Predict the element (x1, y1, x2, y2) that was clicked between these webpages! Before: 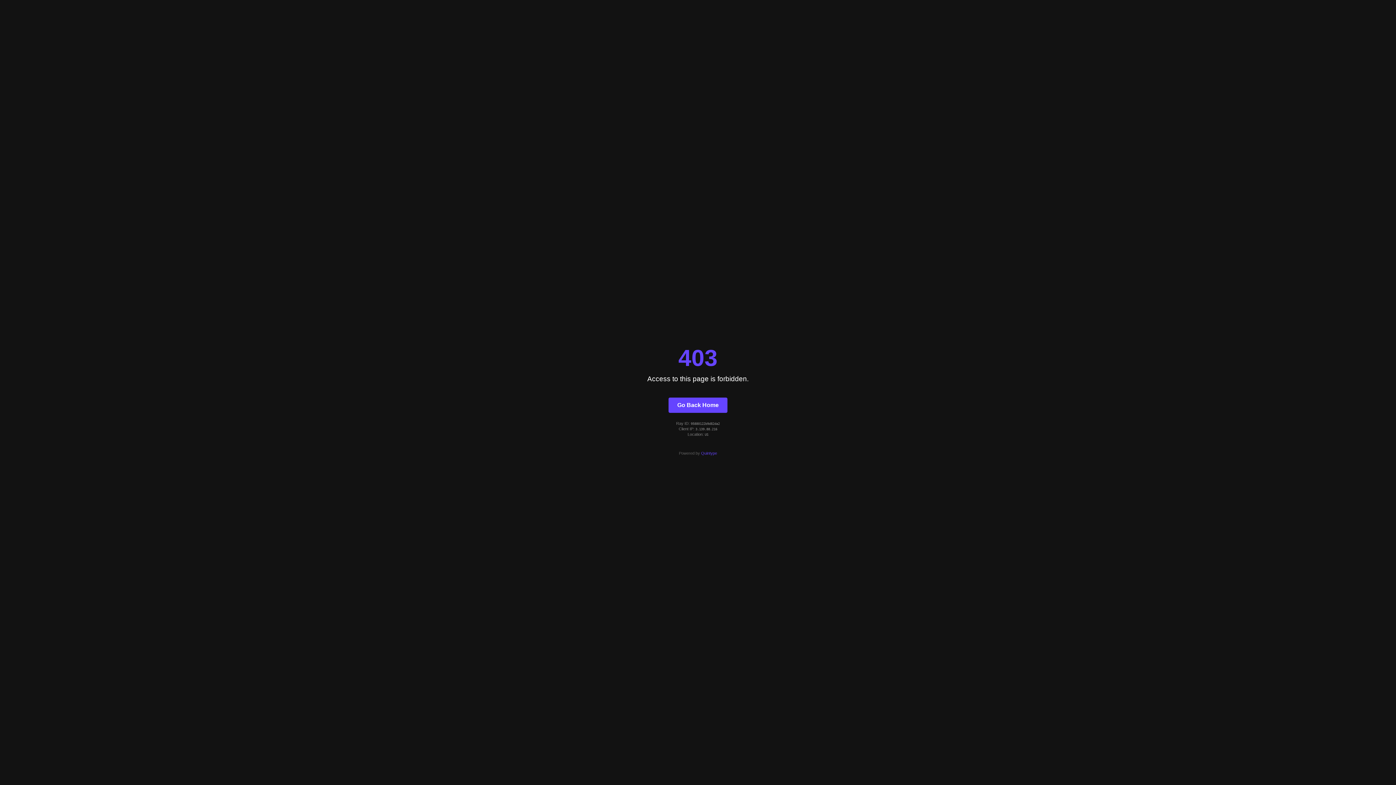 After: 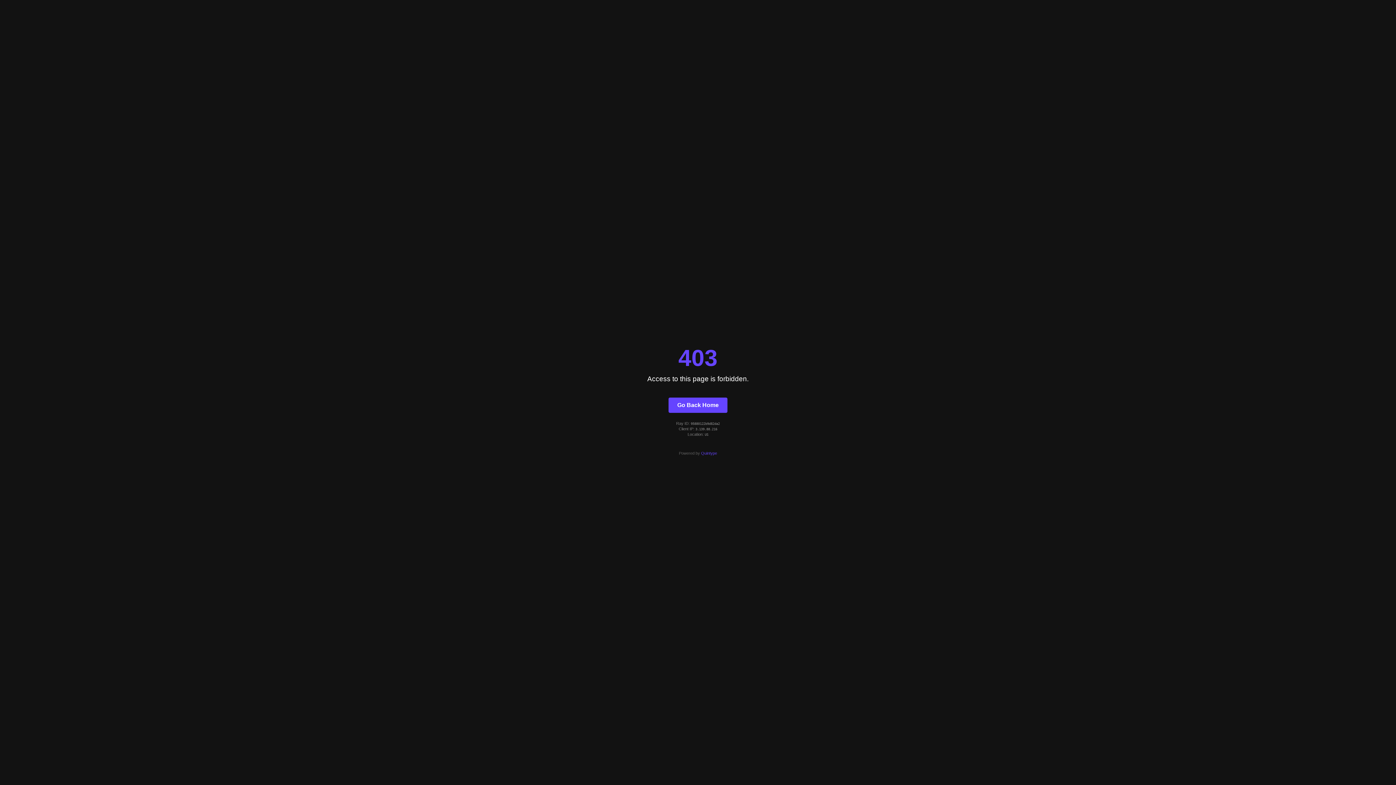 Action: label: Quintype bbox: (701, 451, 717, 455)